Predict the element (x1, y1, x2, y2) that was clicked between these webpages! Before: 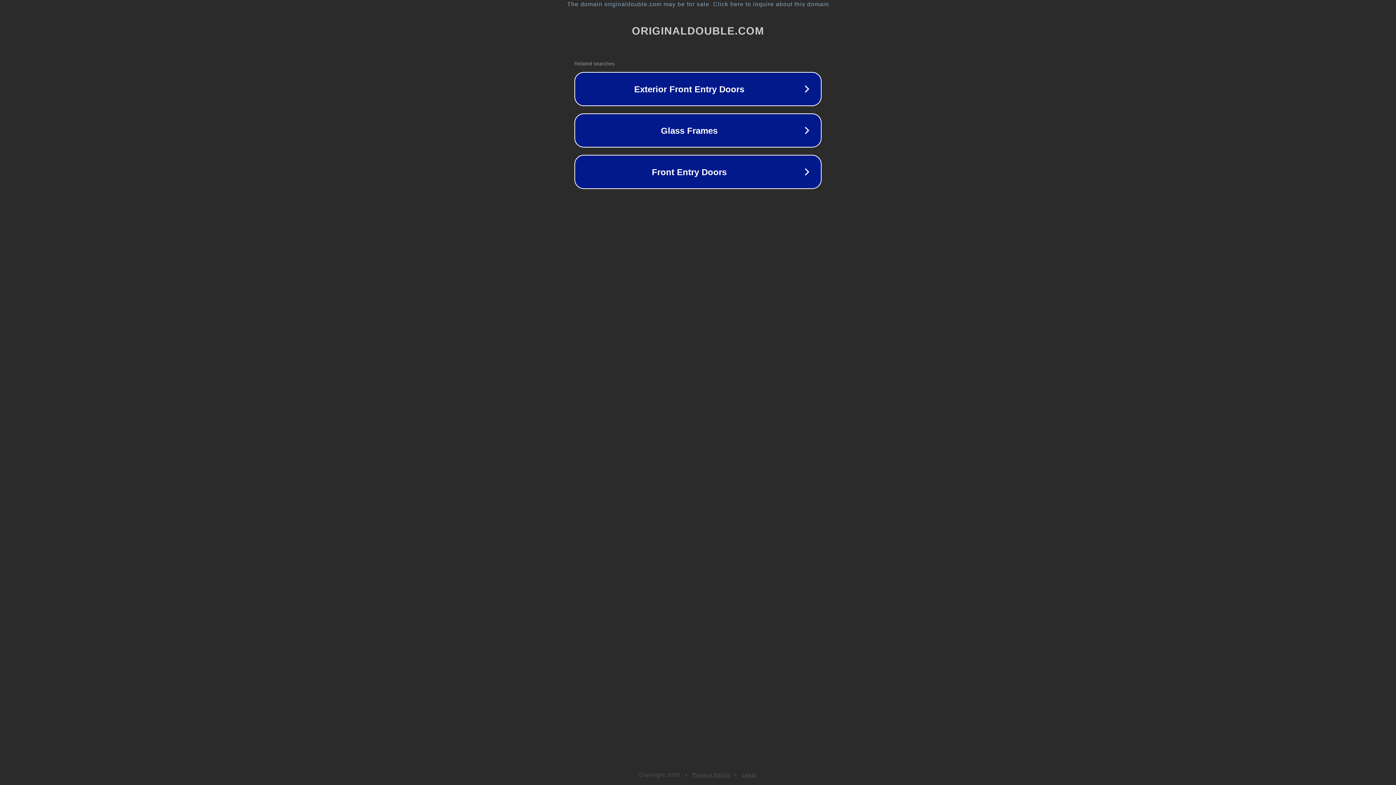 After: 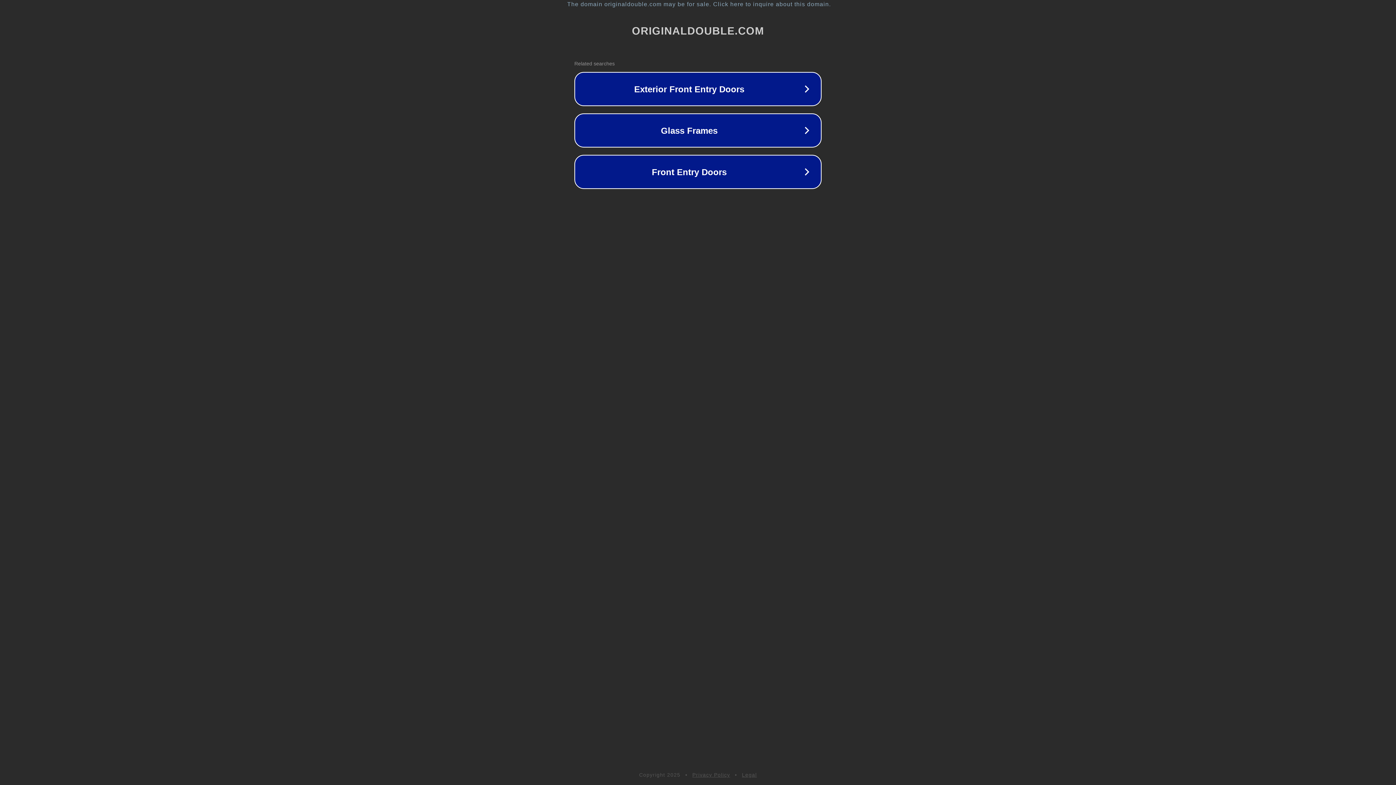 Action: label: Legal bbox: (742, 772, 757, 778)